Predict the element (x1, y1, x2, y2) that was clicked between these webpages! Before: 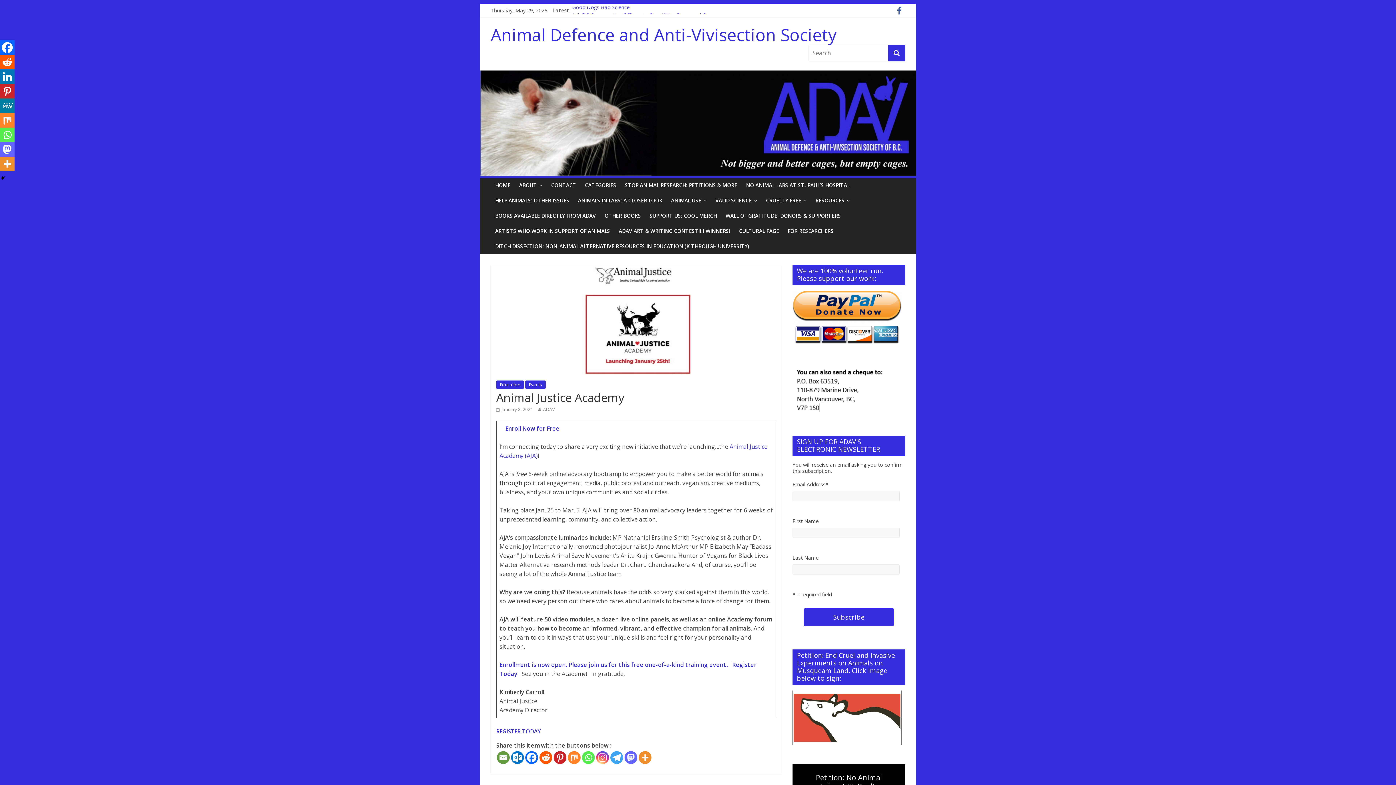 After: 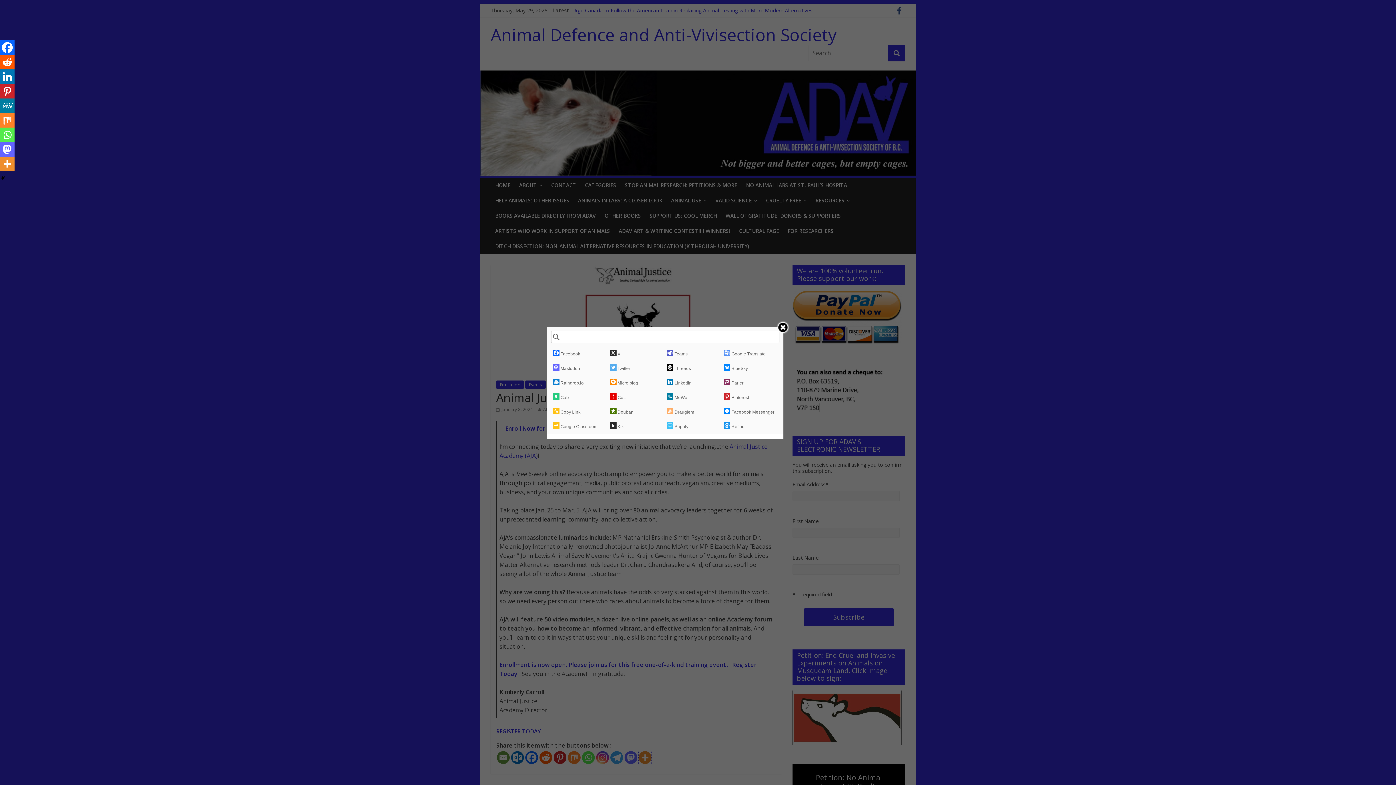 Action: bbox: (638, 751, 651, 764) label: More